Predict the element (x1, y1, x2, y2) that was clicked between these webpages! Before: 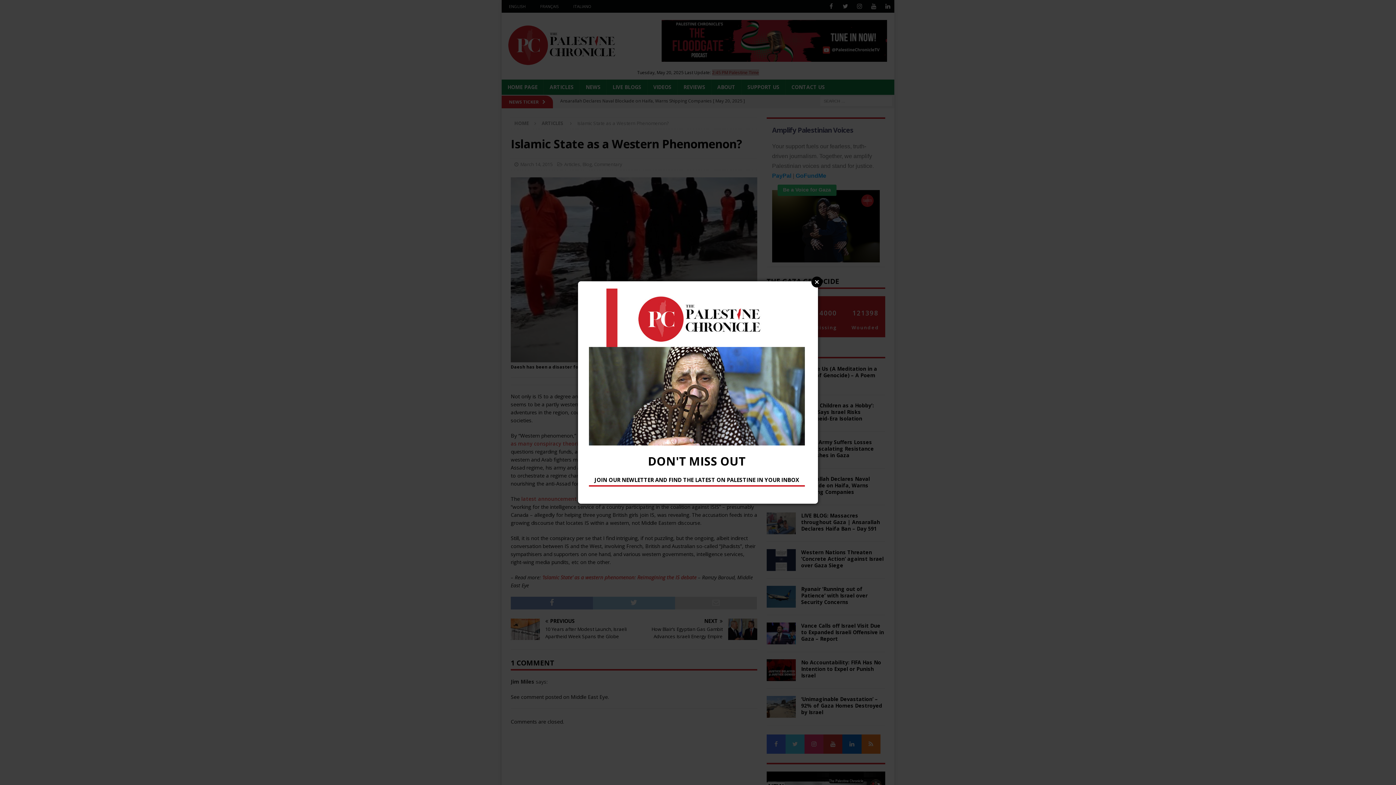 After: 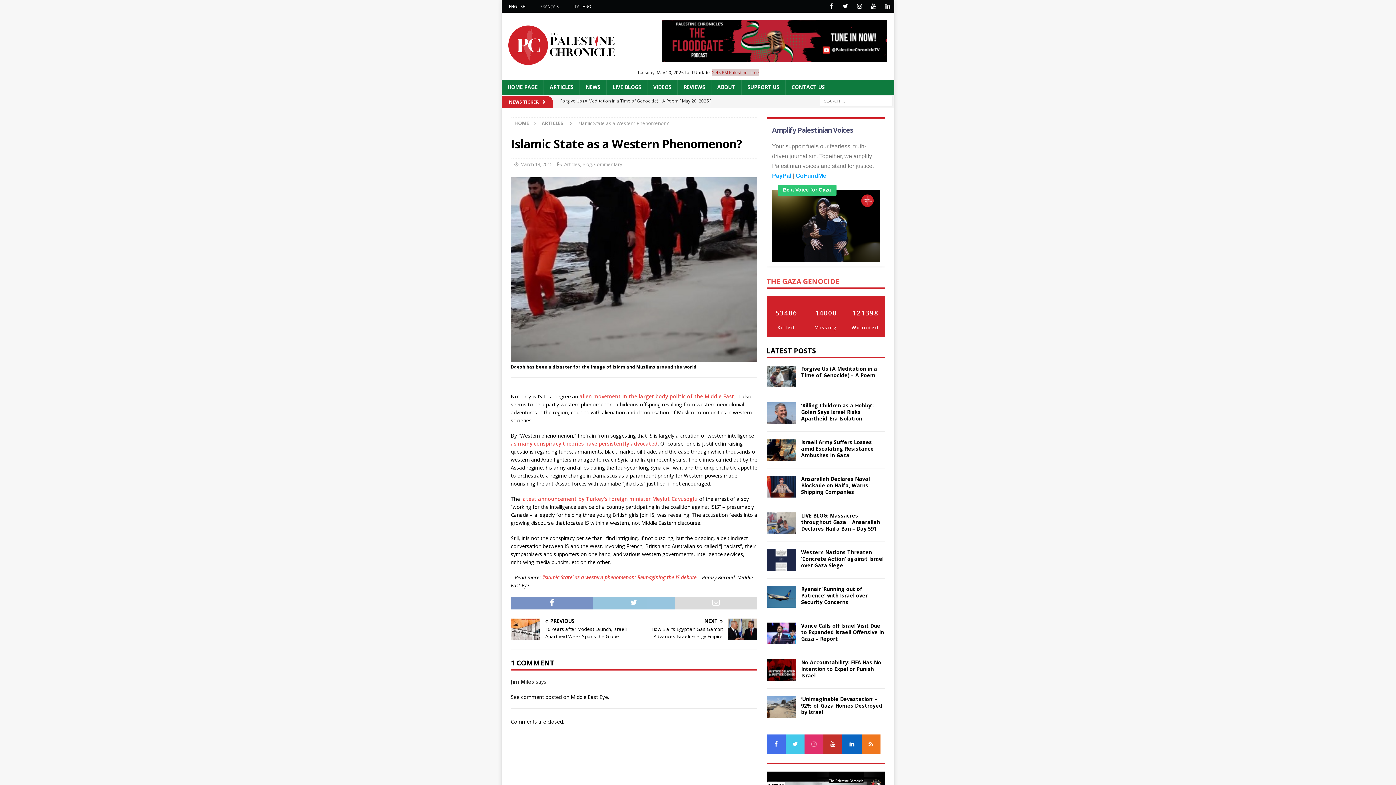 Action: label: Close bbox: (811, 276, 822, 287)